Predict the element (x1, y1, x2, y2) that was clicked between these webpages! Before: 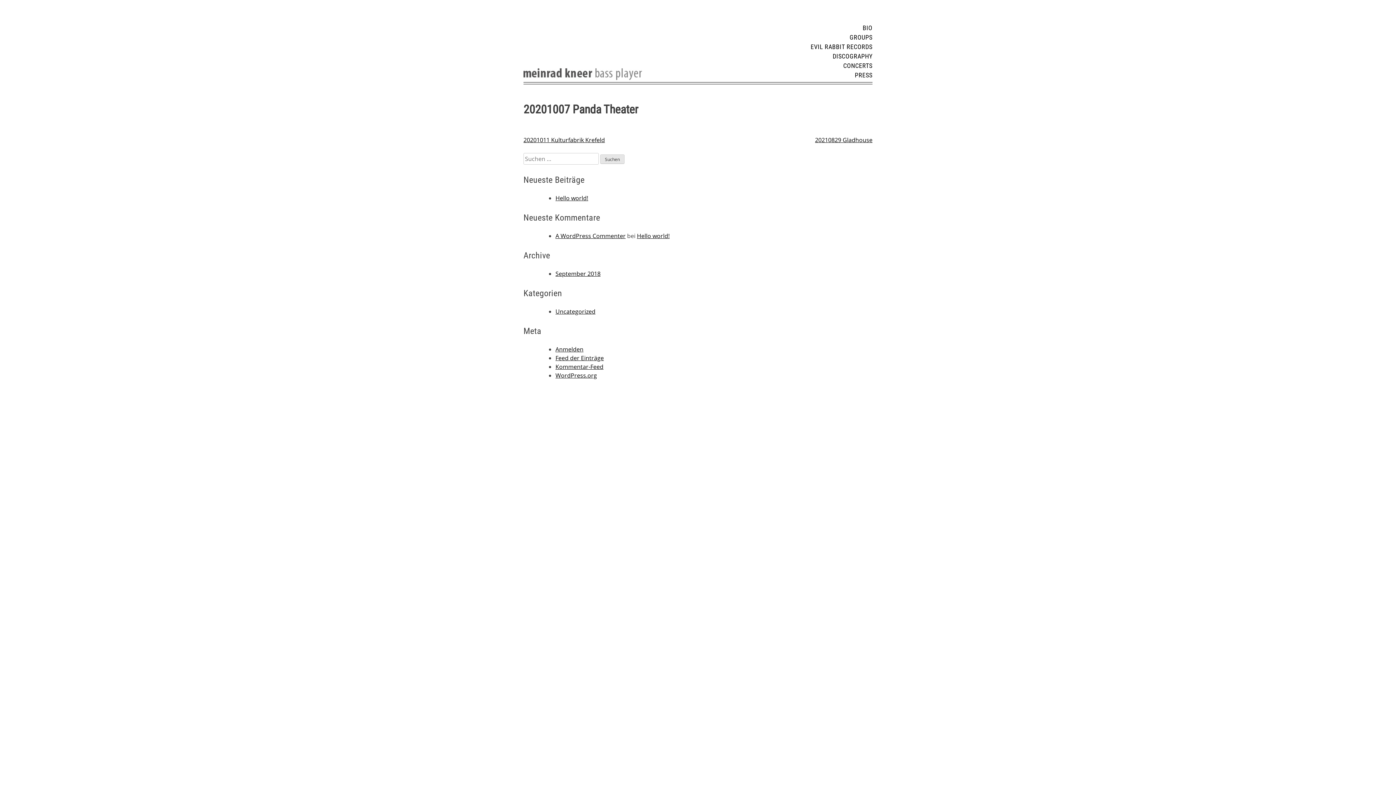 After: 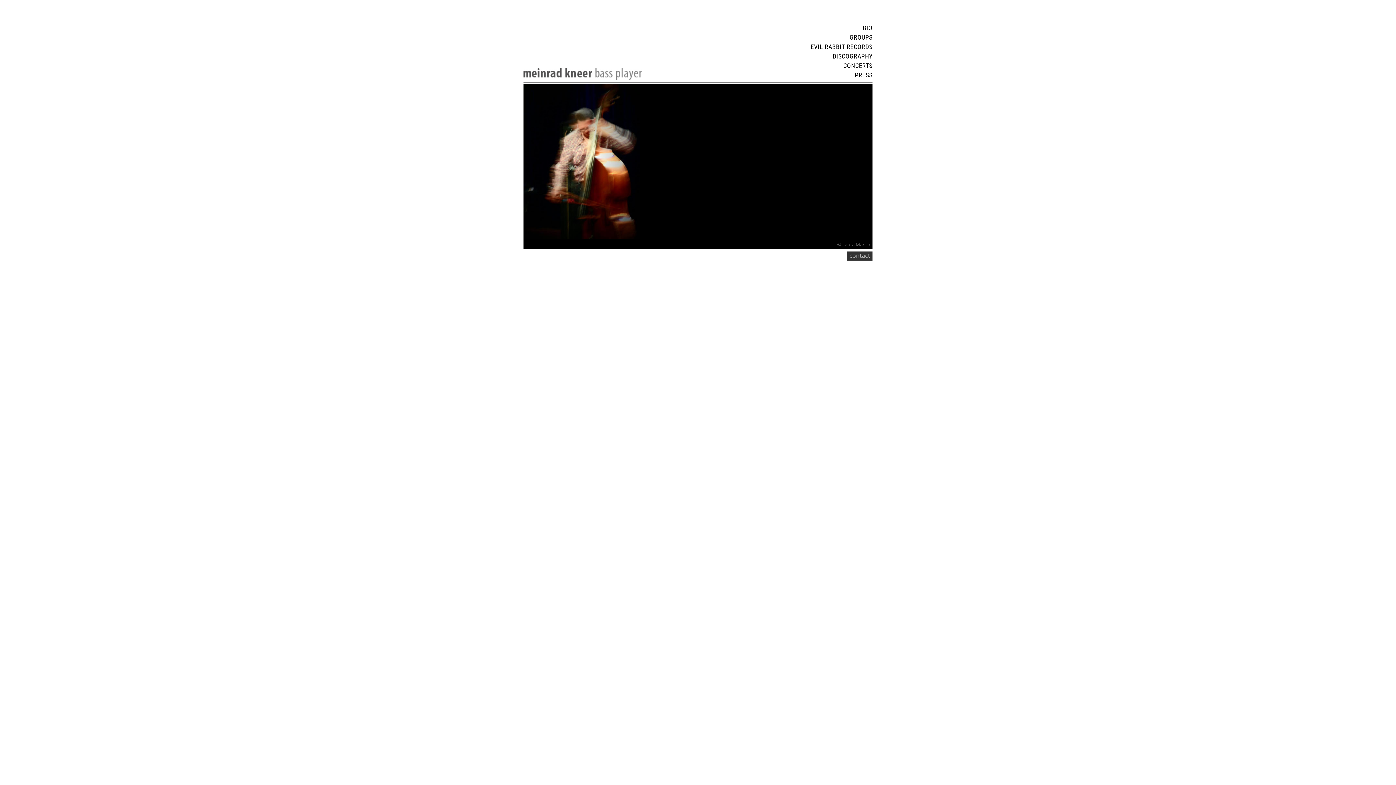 Action: bbox: (523, 68, 642, 80)